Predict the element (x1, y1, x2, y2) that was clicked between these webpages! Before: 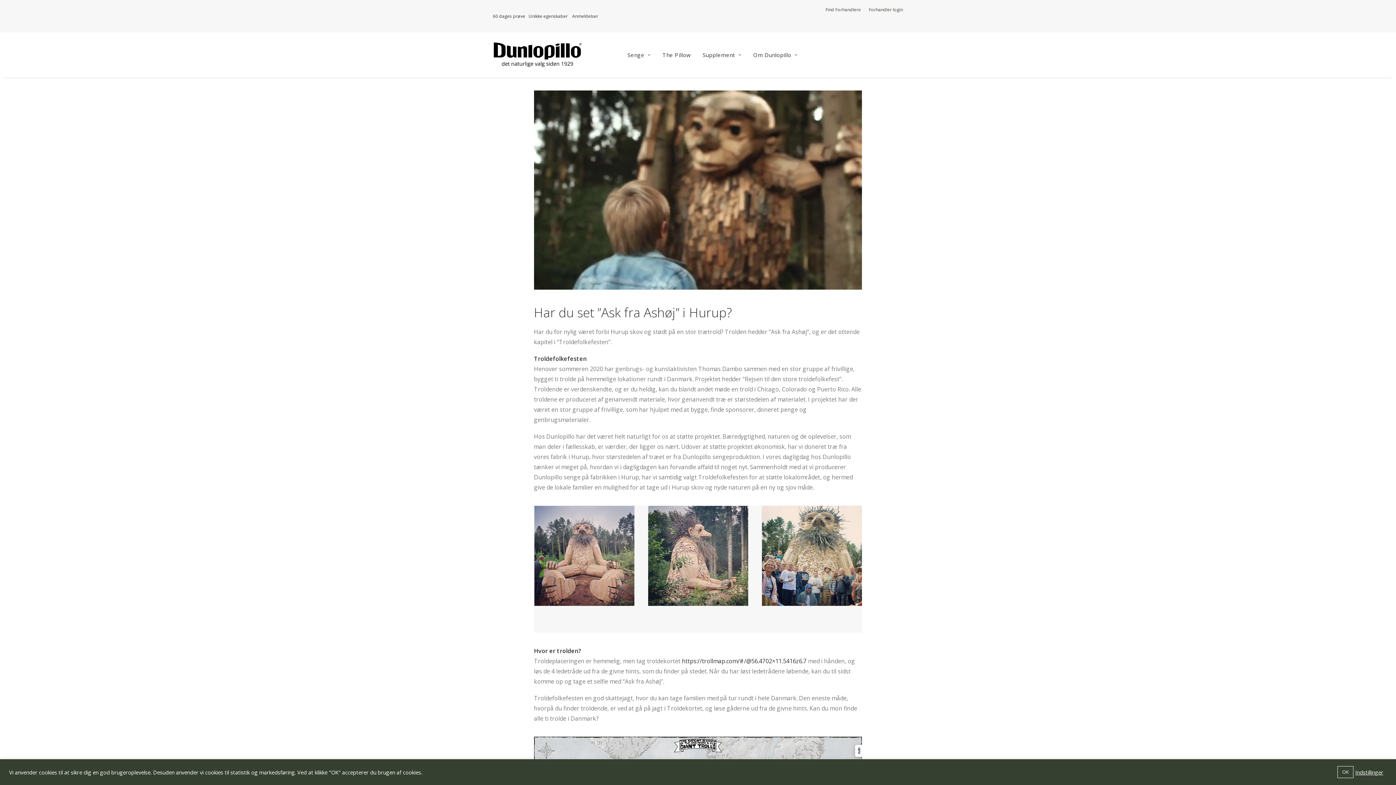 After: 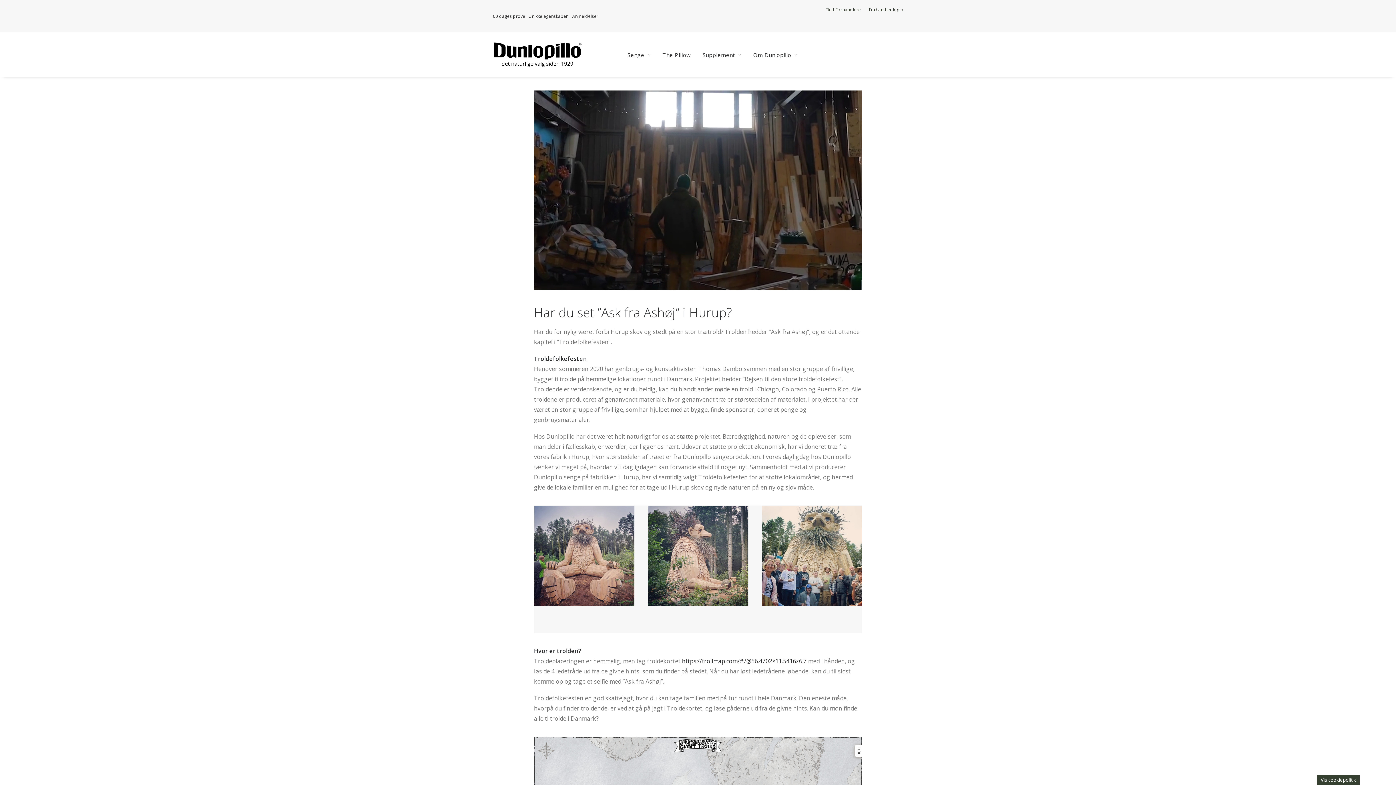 Action: bbox: (1337, 766, 1353, 778) label: OK